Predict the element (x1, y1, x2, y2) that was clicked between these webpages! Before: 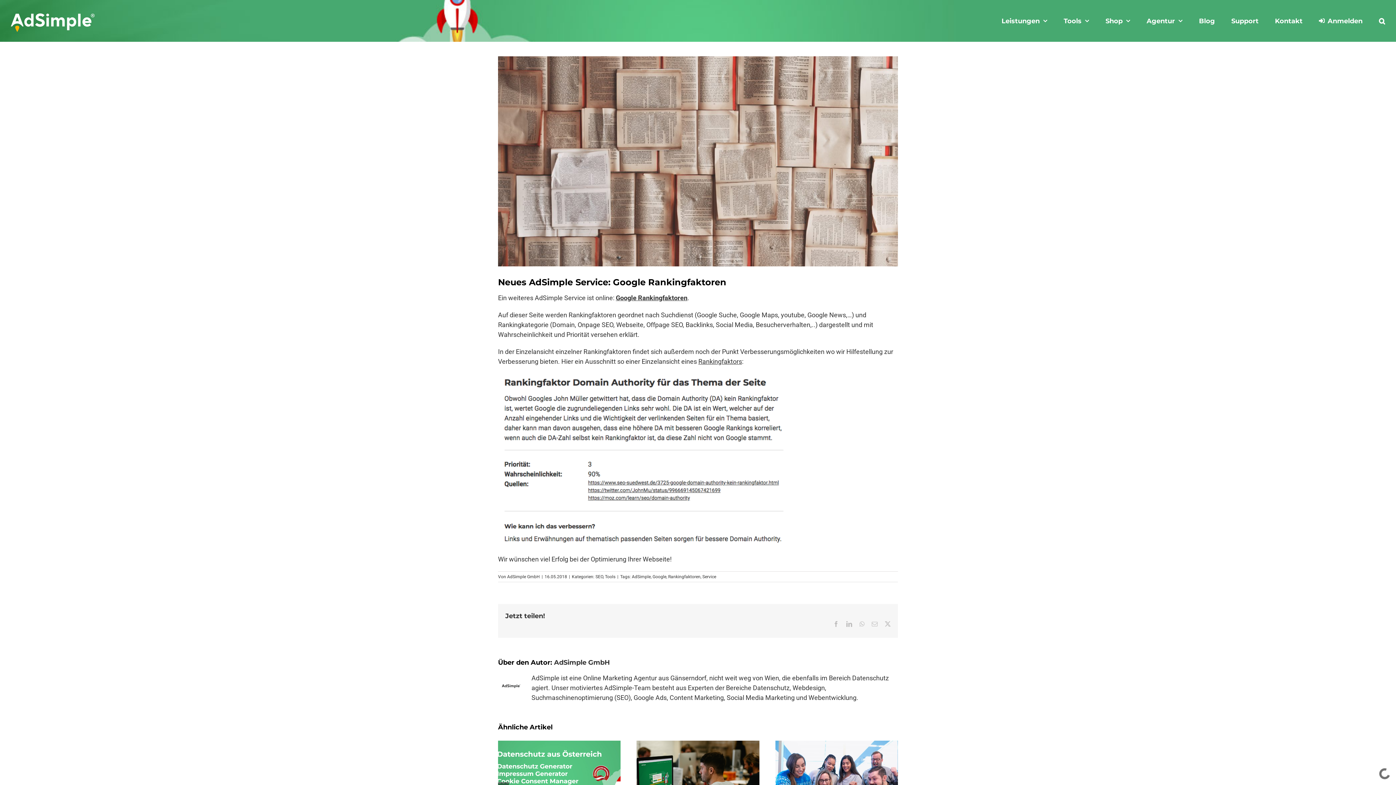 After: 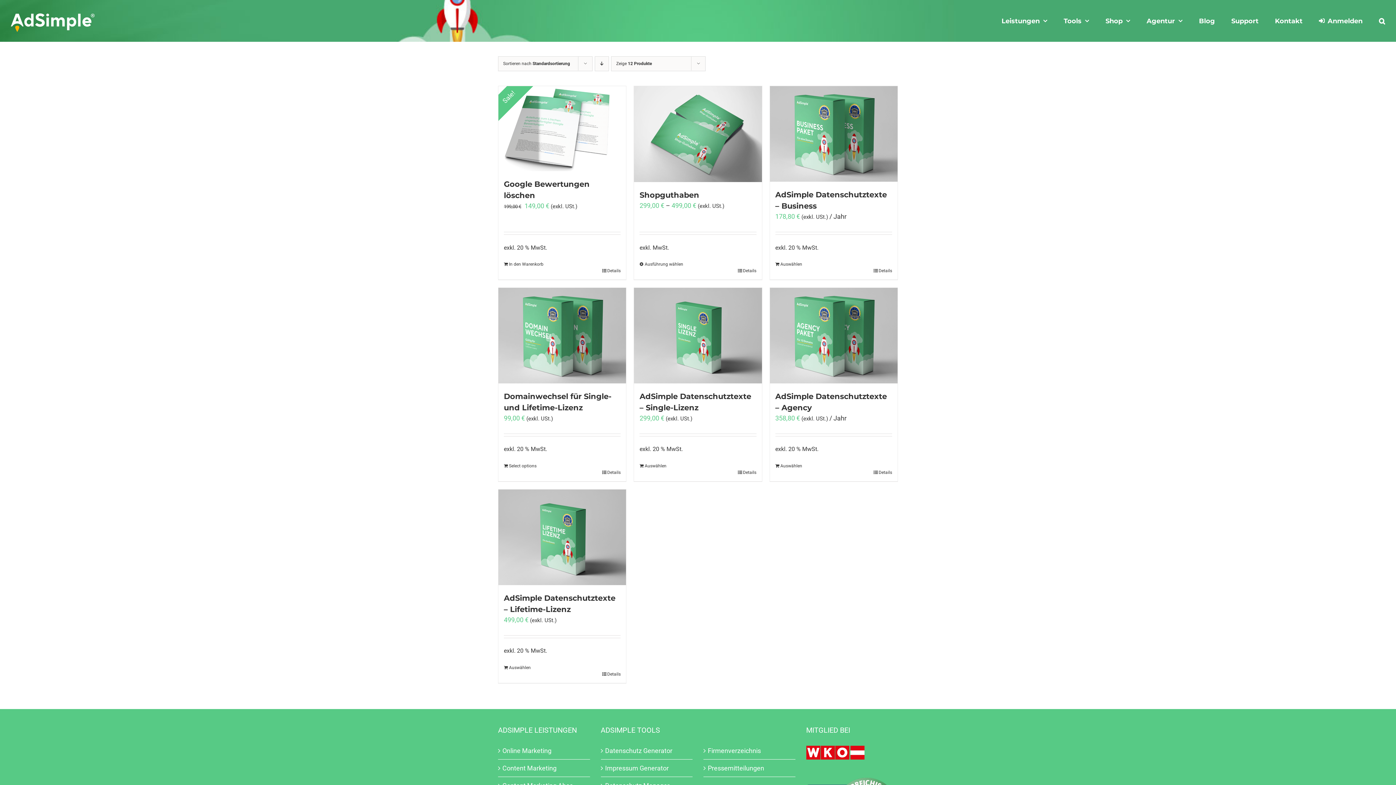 Action: label: Shop bbox: (1105, 0, 1130, 41)